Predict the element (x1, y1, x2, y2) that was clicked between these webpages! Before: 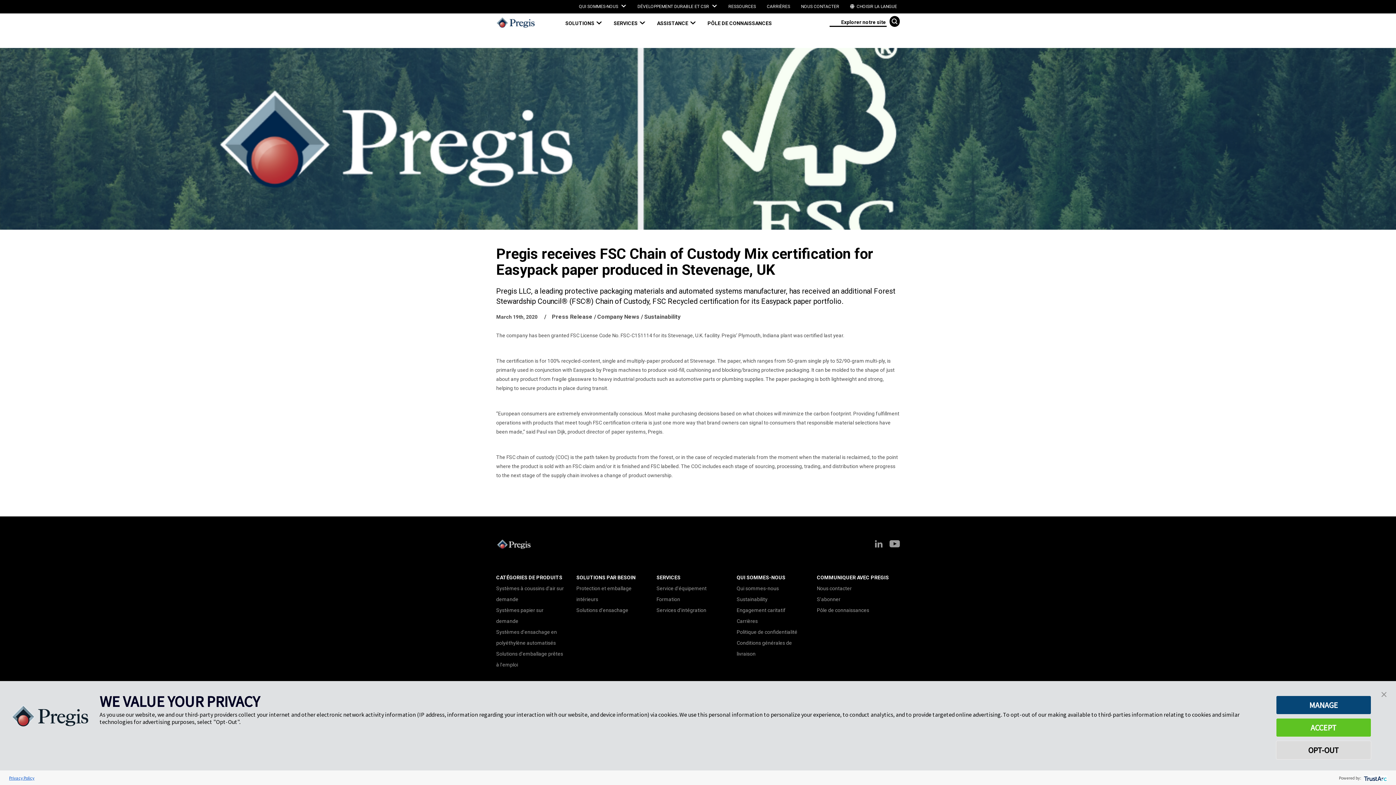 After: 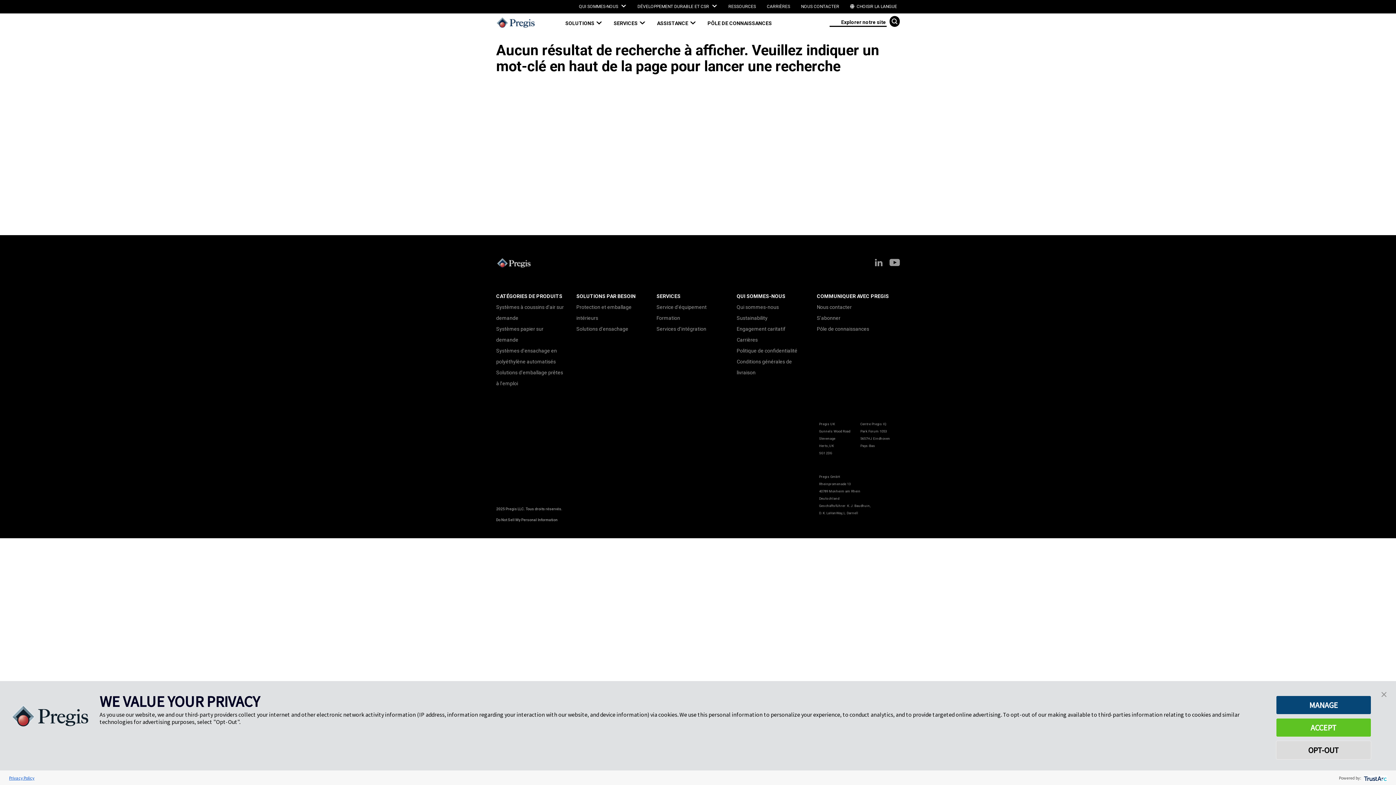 Action: bbox: (889, 16, 900, 26)